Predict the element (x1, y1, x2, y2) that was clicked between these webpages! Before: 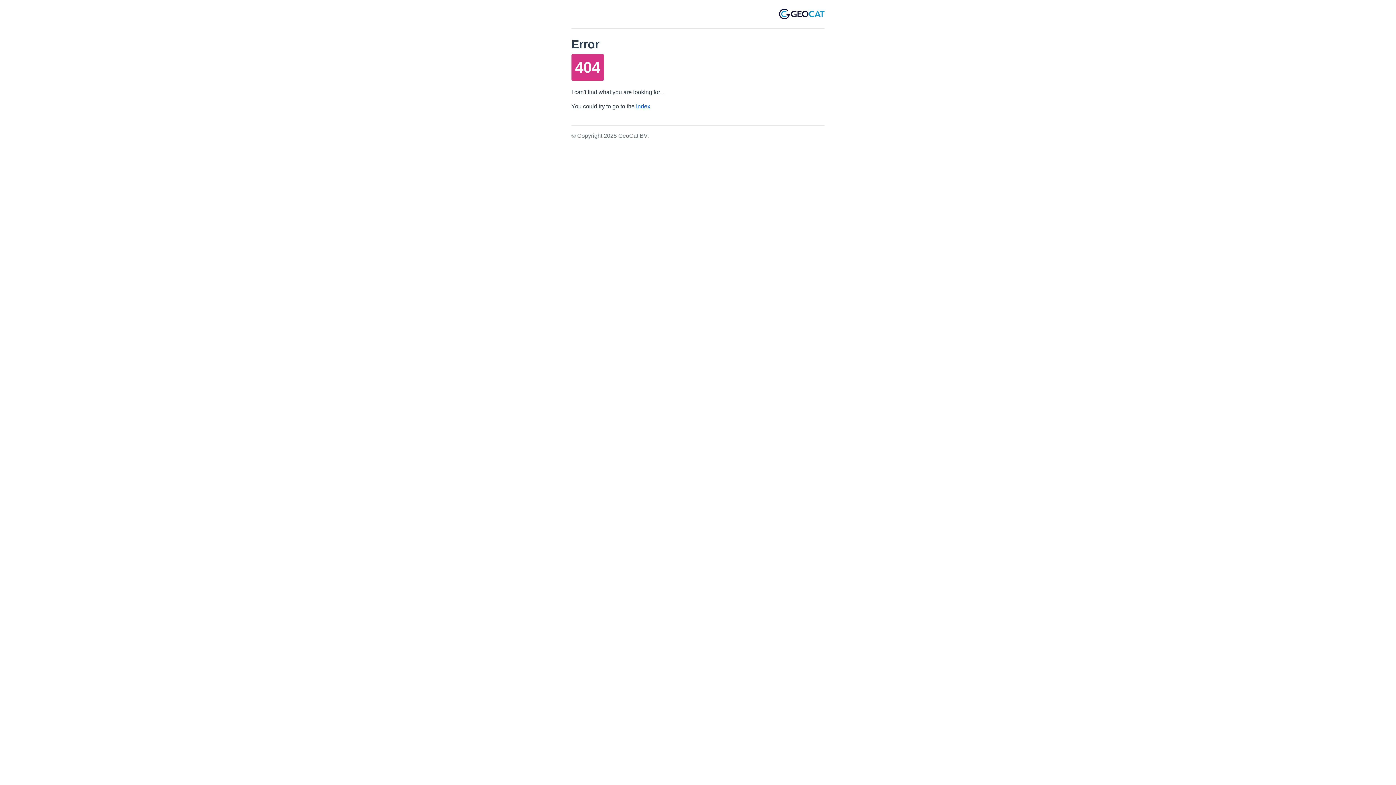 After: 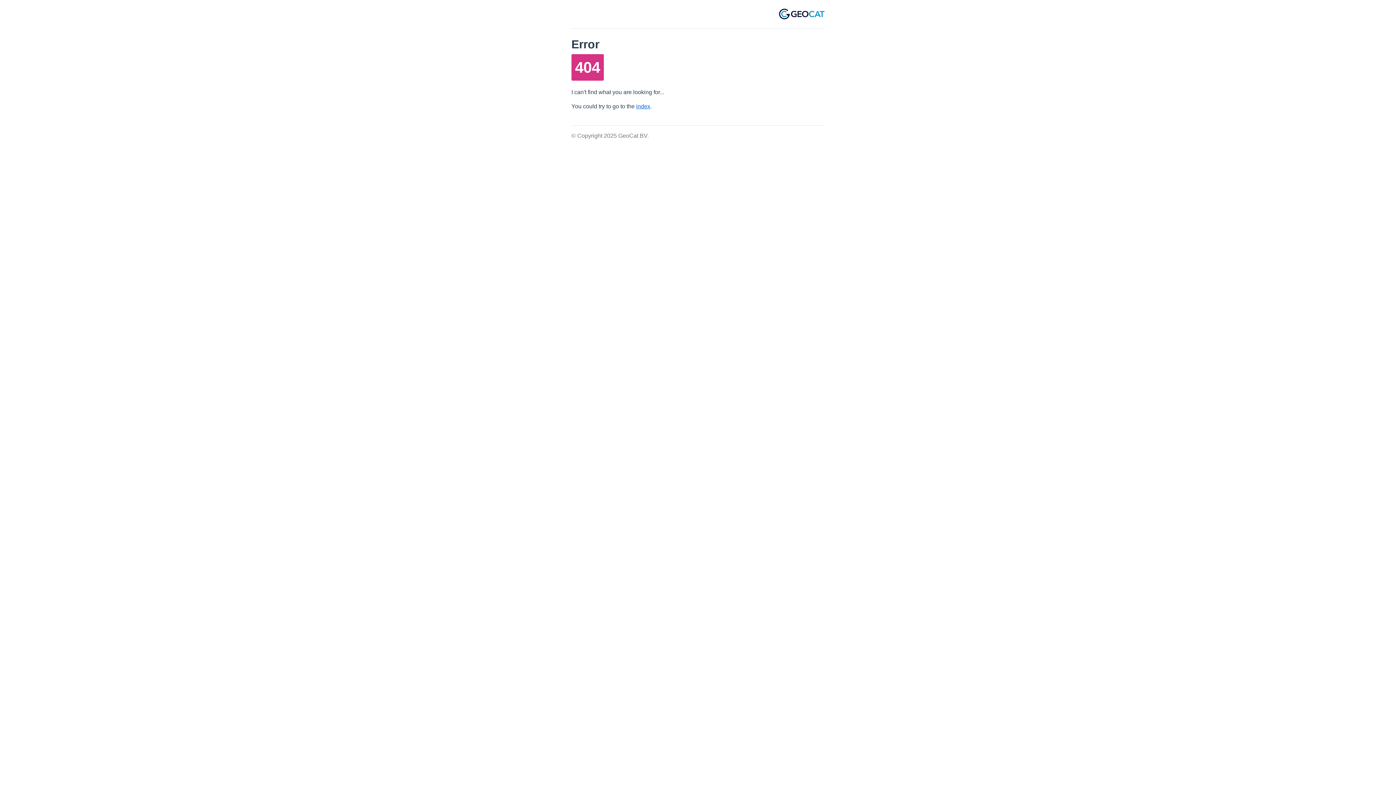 Action: bbox: (779, 8, 824, 19)